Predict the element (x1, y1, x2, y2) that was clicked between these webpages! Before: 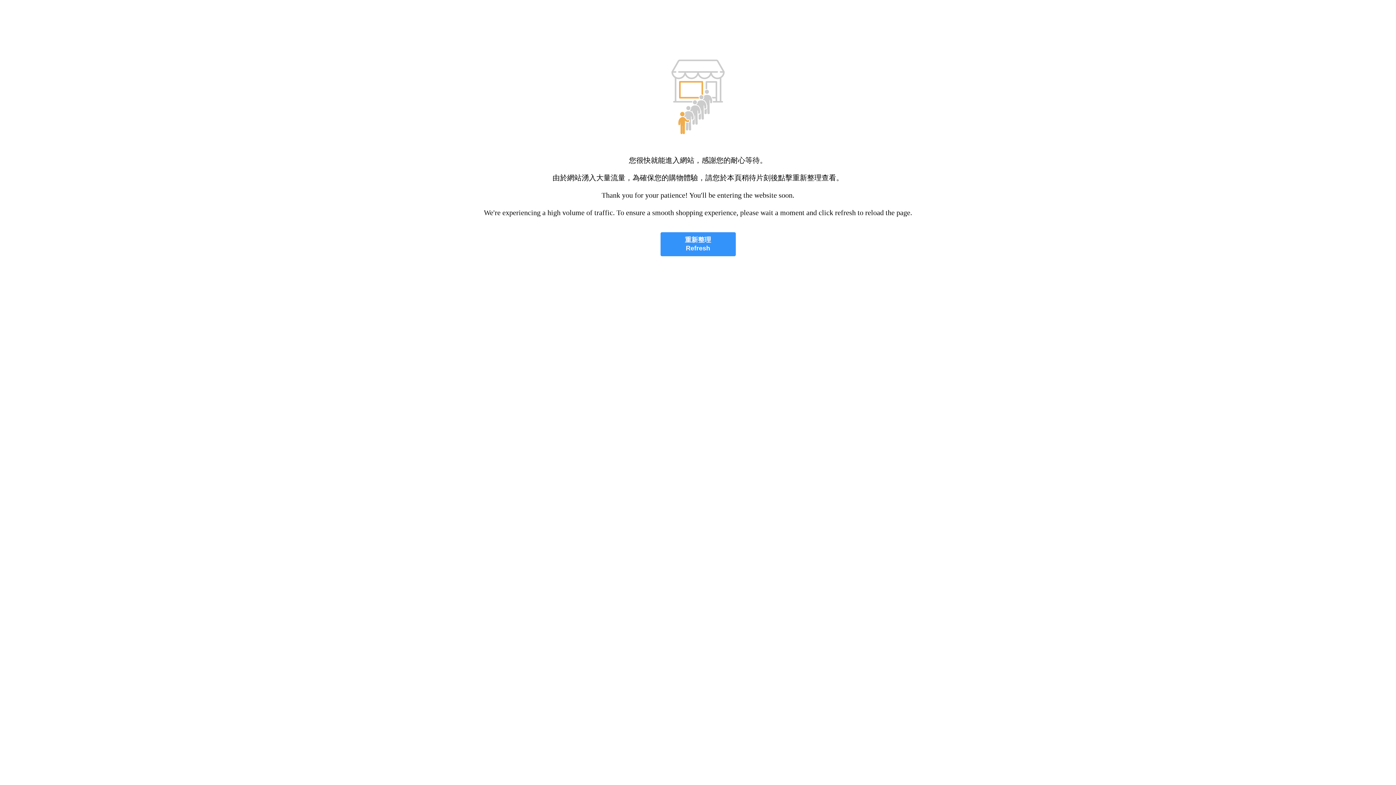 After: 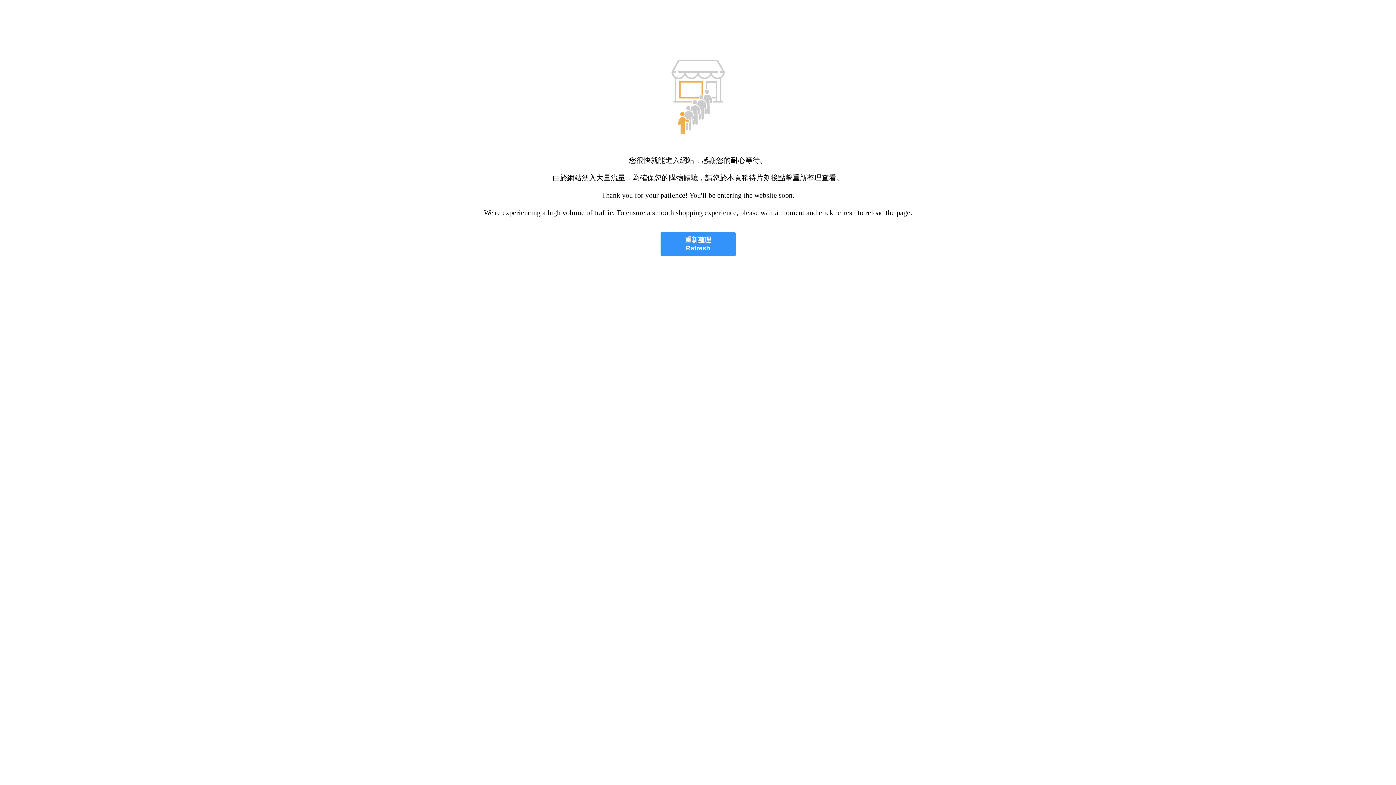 Action: bbox: (660, 232, 735, 256) label: 重新整理
Refresh